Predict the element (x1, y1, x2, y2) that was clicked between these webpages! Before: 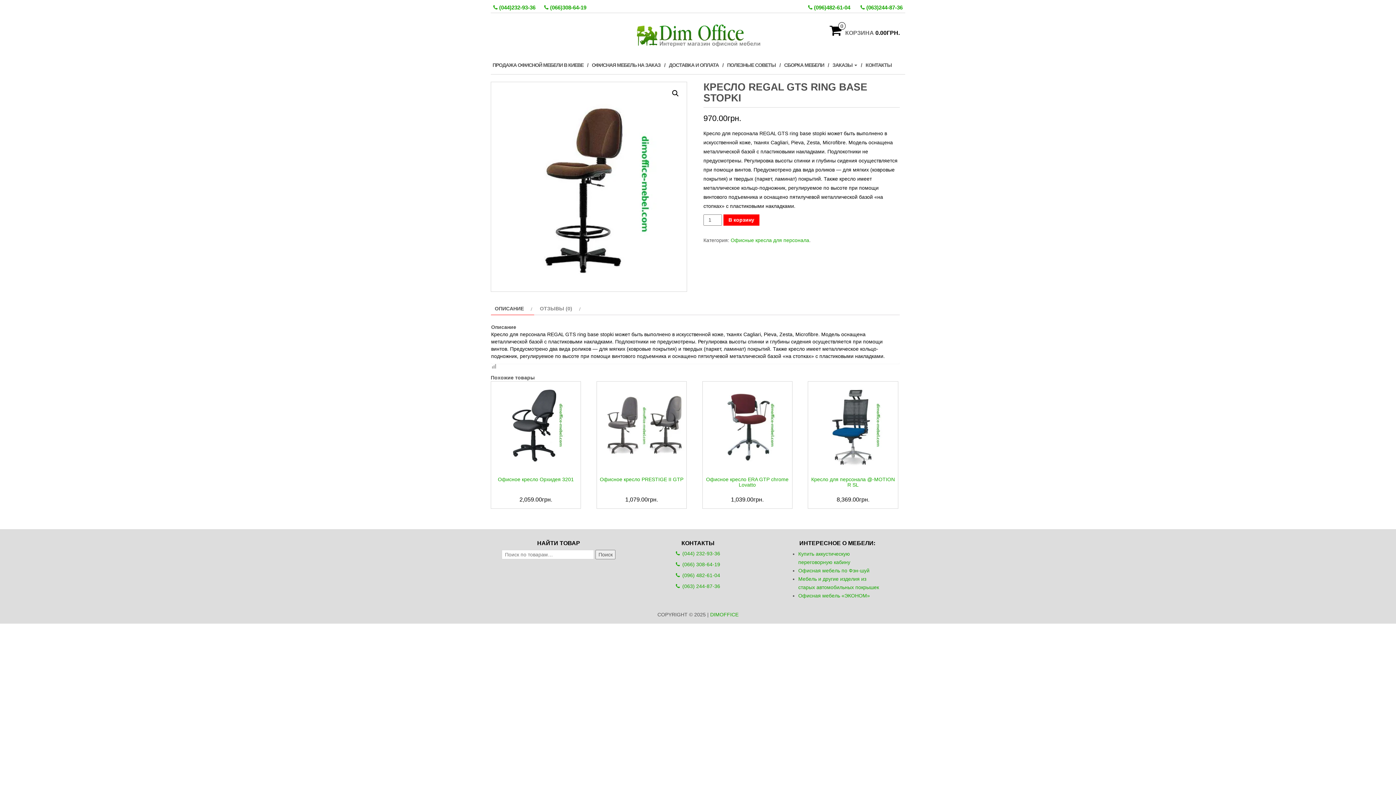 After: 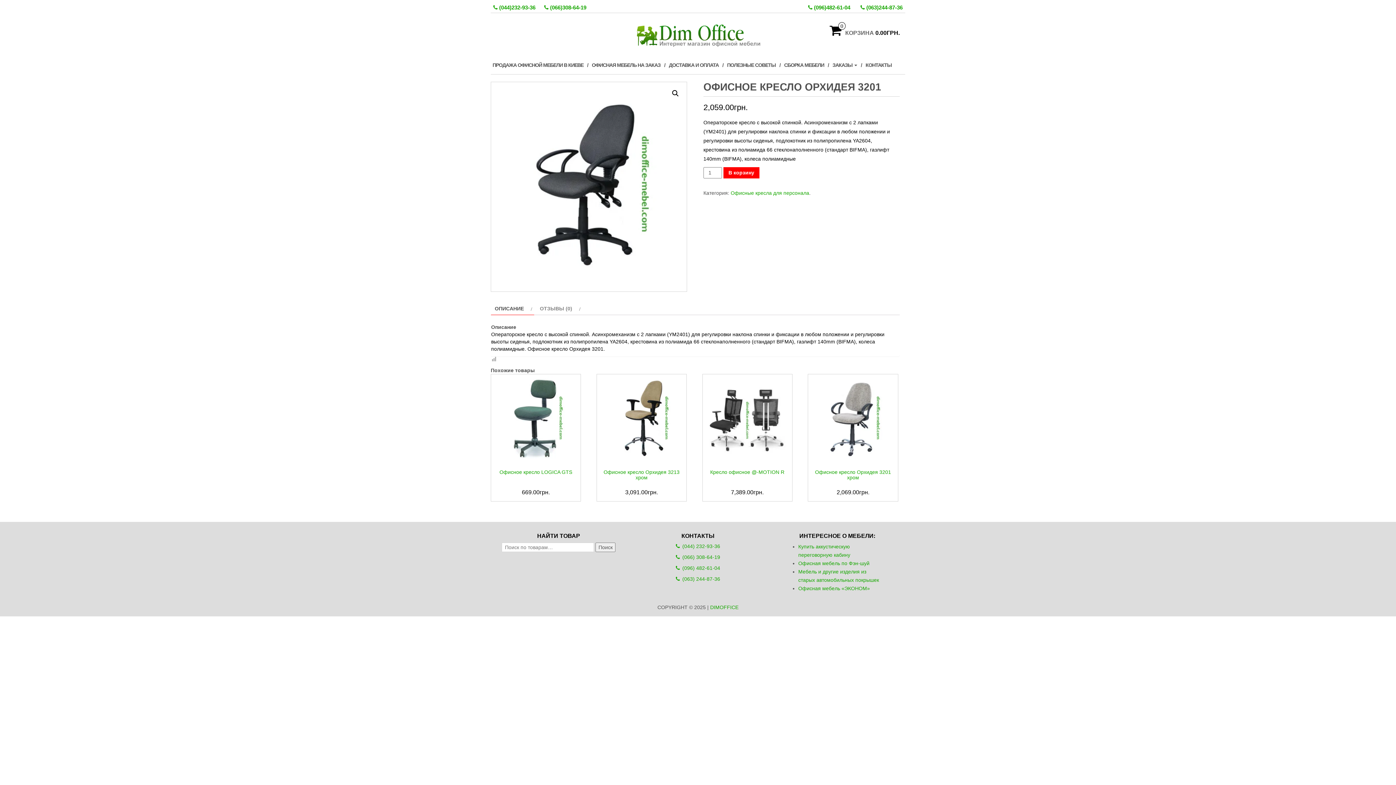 Action: label: Офисное кресло Орхидея 3201
2,059.00грн. bbox: (493, 383, 578, 504)